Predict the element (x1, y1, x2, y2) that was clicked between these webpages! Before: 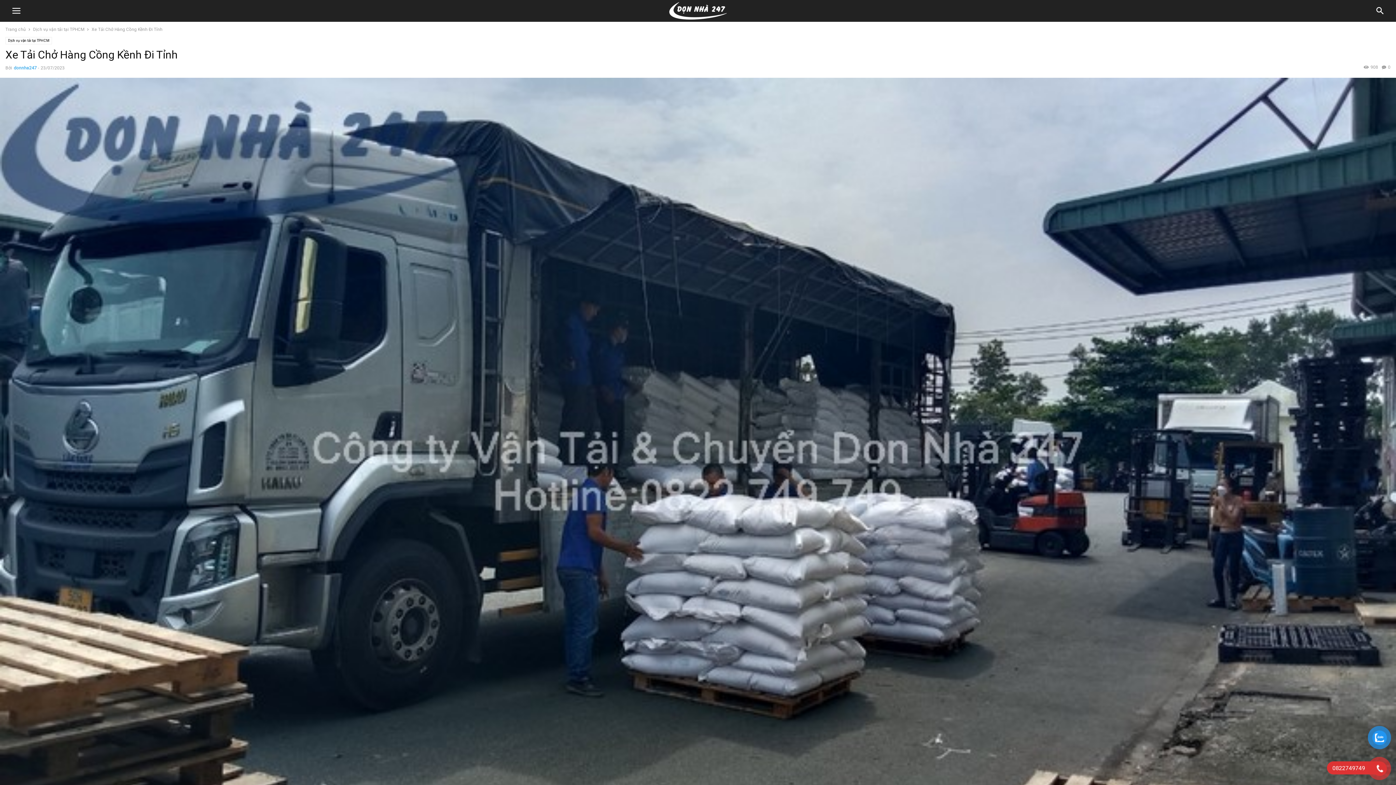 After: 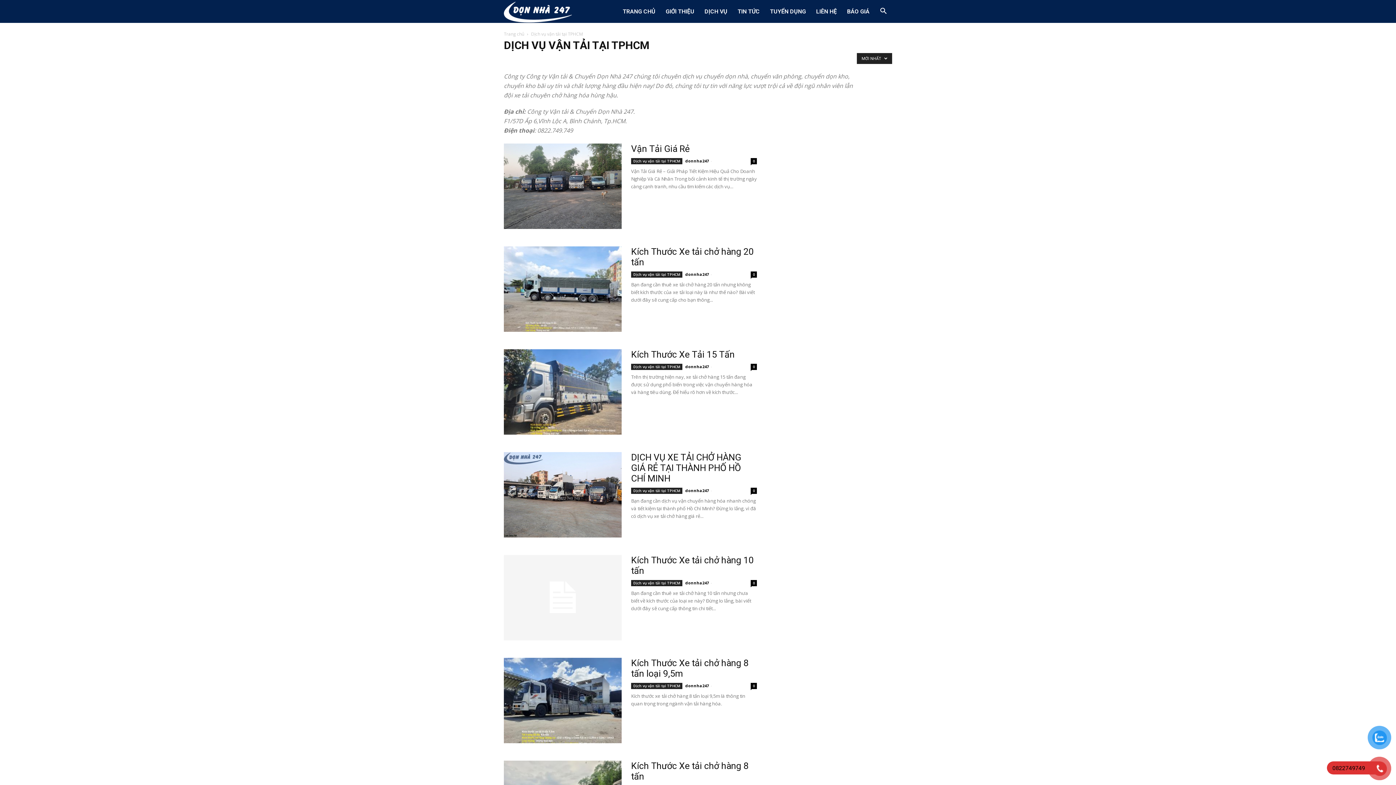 Action: bbox: (33, 26, 84, 32) label: Dịch vụ vận tải tại TPHCM